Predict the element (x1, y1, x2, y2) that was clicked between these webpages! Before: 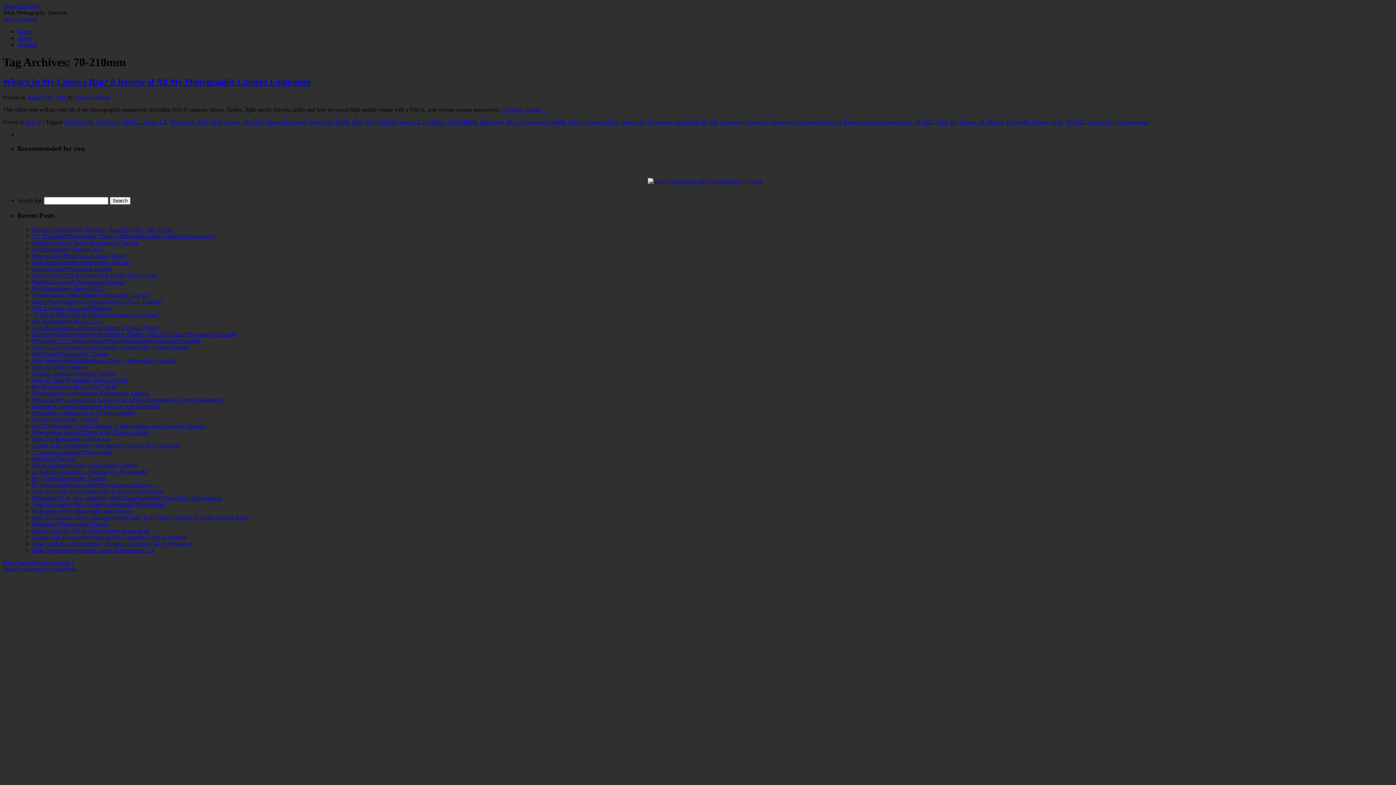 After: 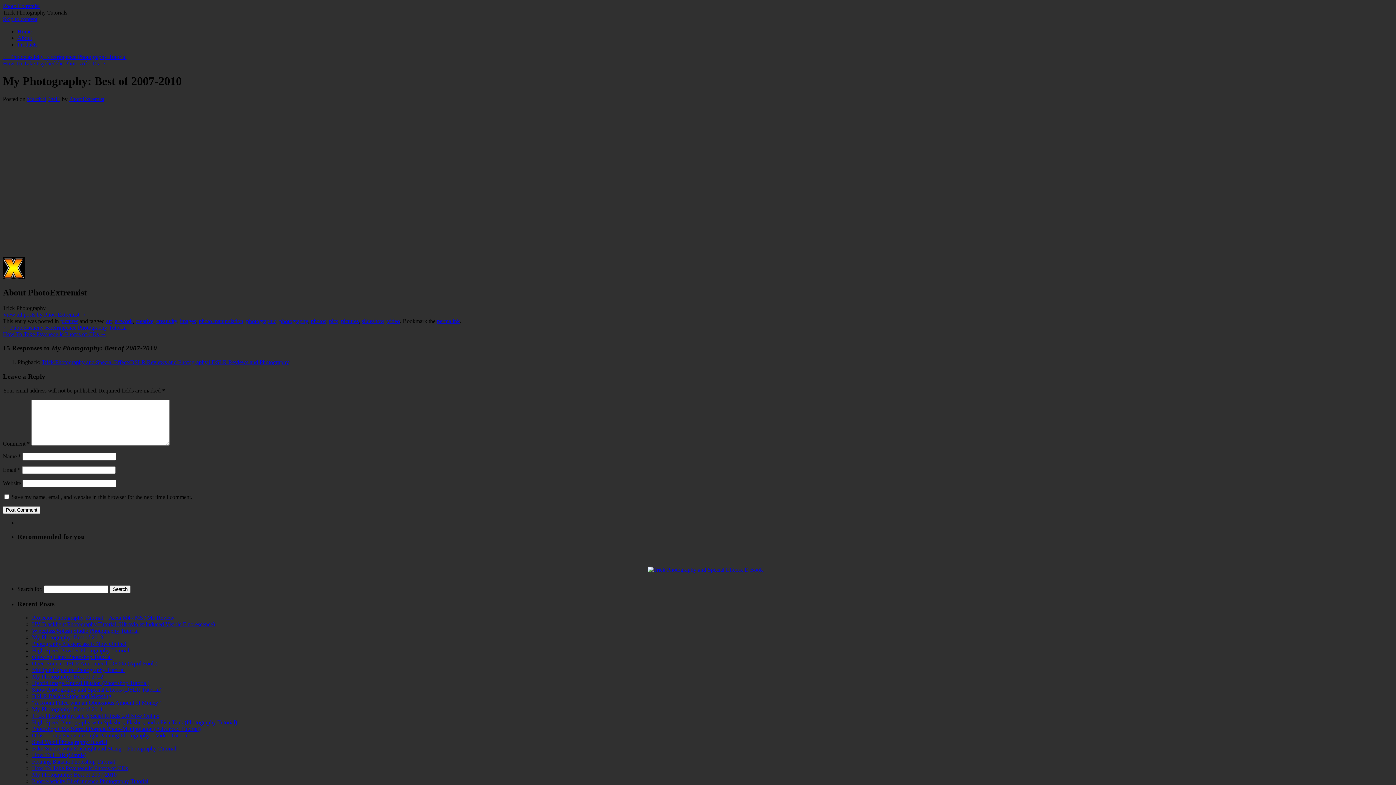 Action: label: My Photography: Best of 2007-2010 bbox: (32, 383, 116, 389)